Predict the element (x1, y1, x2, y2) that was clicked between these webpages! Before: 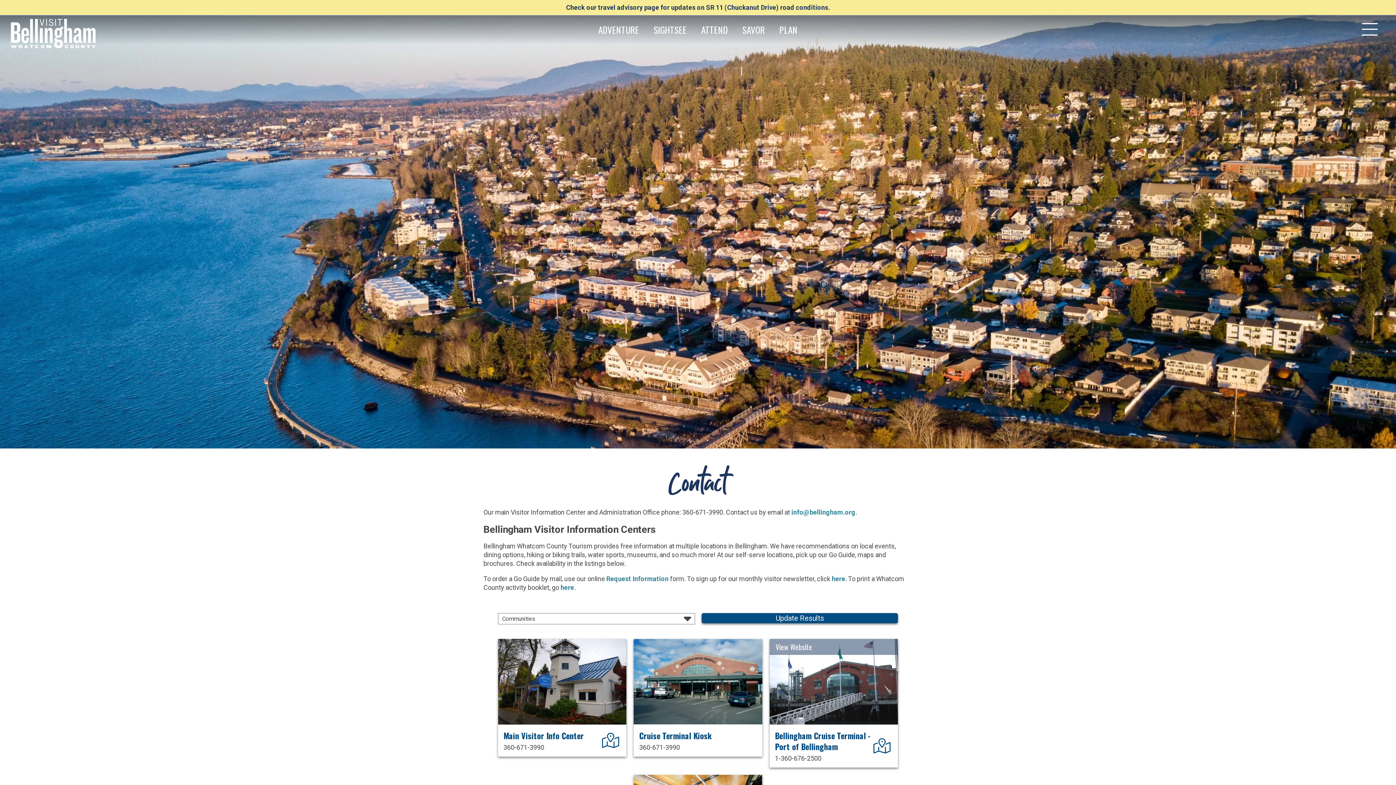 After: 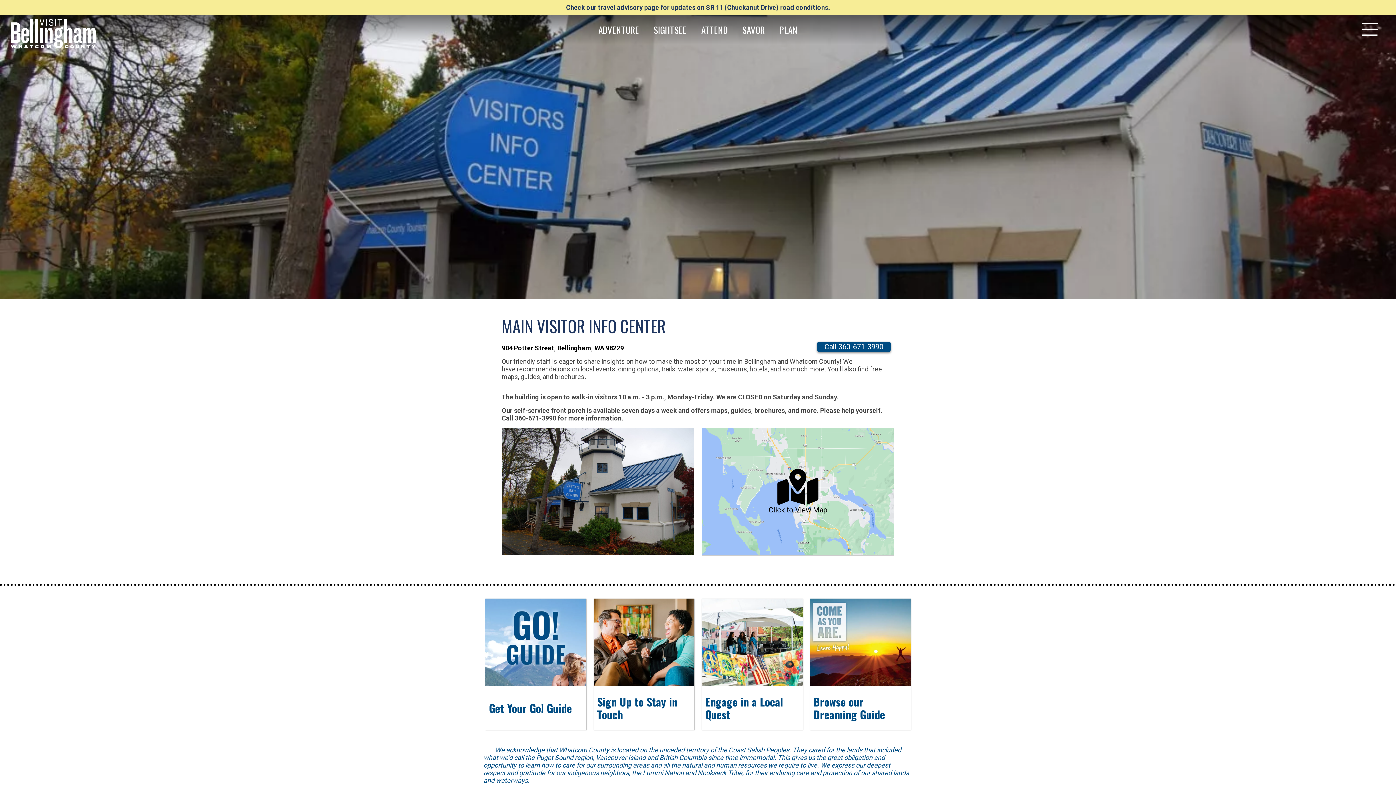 Action: label: Main Visitor Info Center bbox: (503, 730, 598, 741)